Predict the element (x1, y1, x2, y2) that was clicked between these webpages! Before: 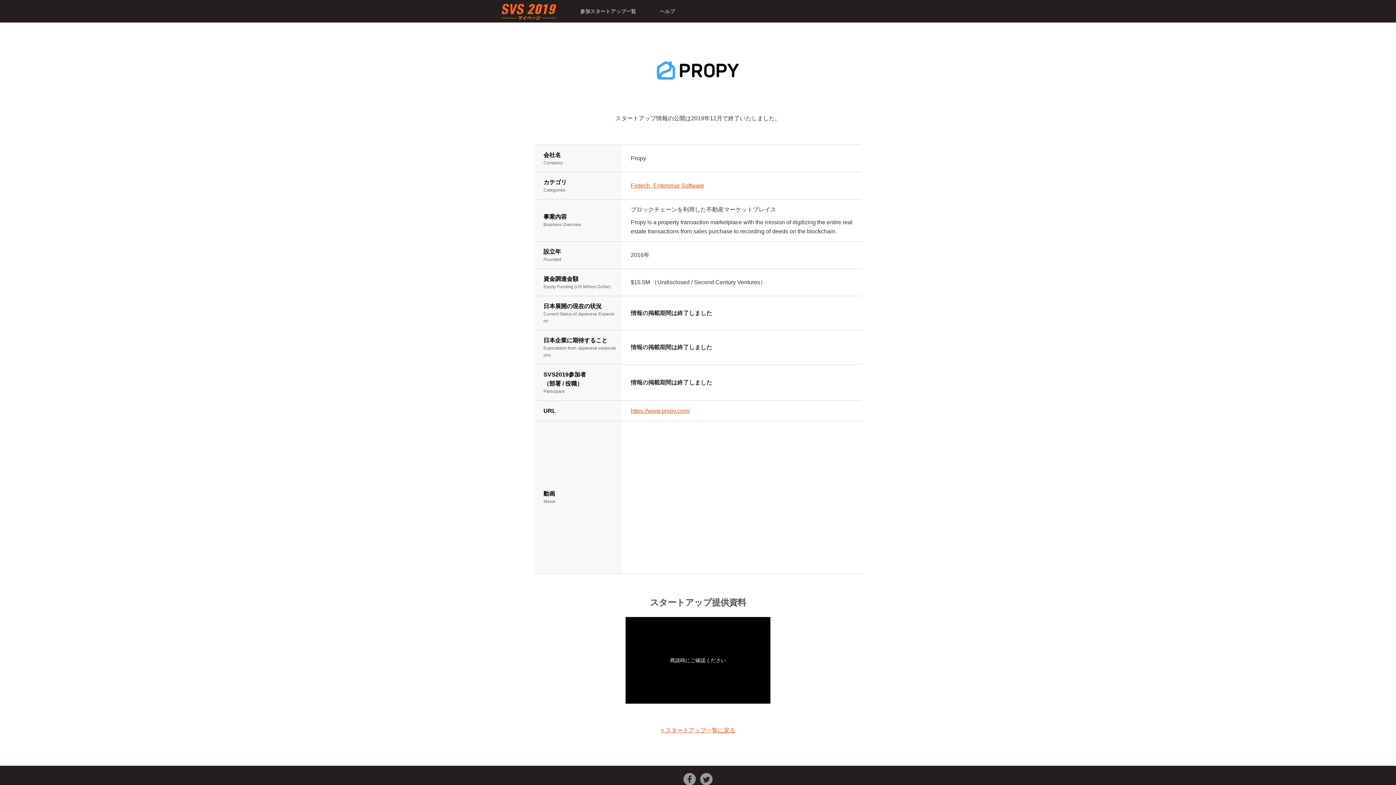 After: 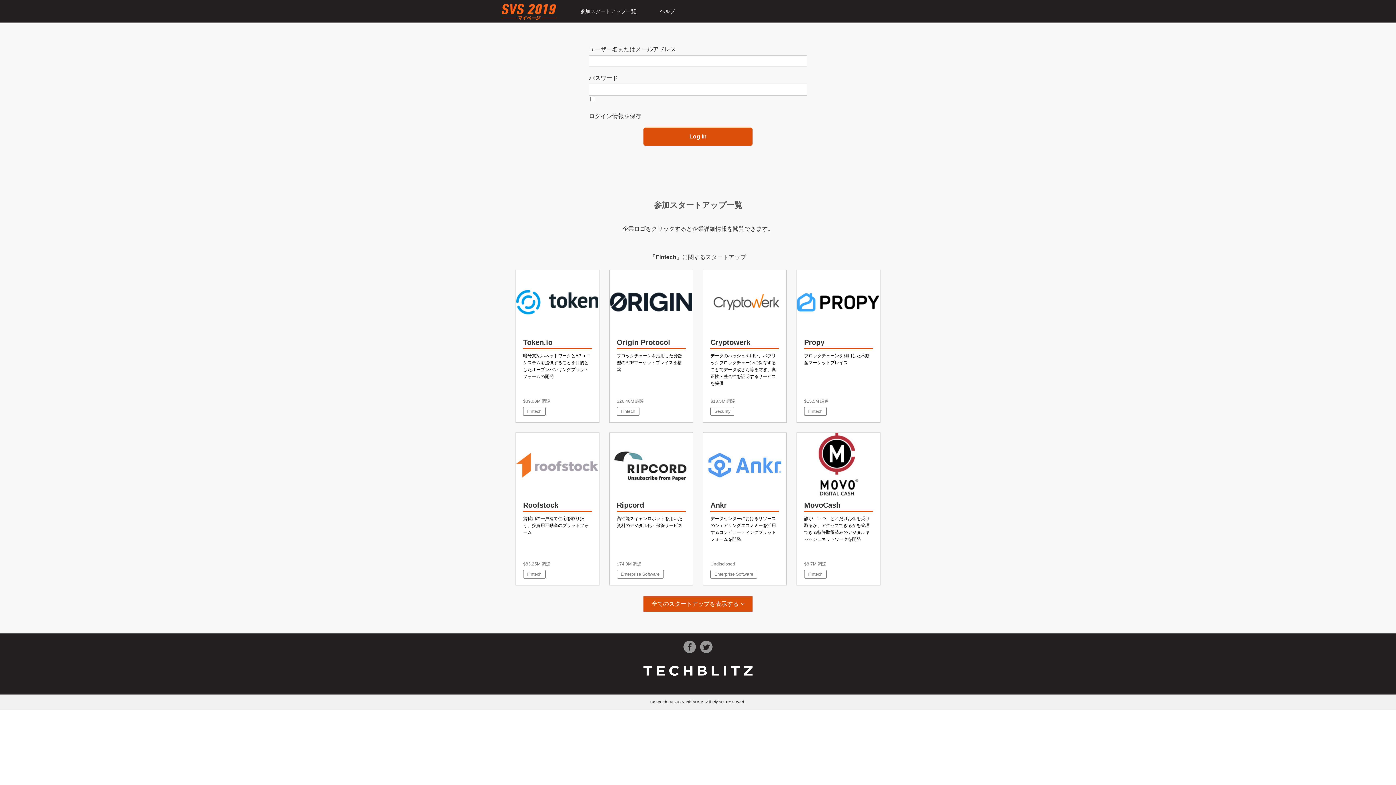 Action: bbox: (630, 182, 650, 188) label: Fintech